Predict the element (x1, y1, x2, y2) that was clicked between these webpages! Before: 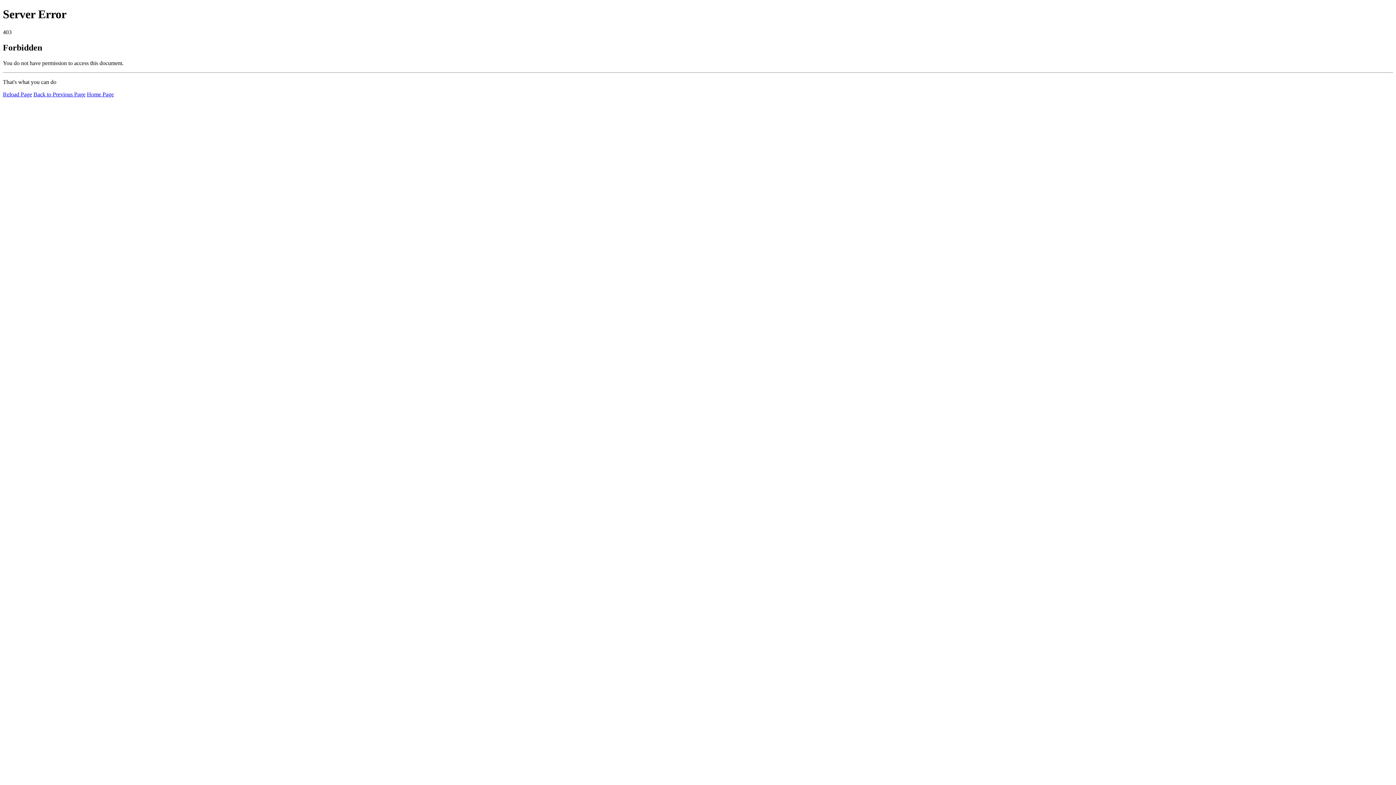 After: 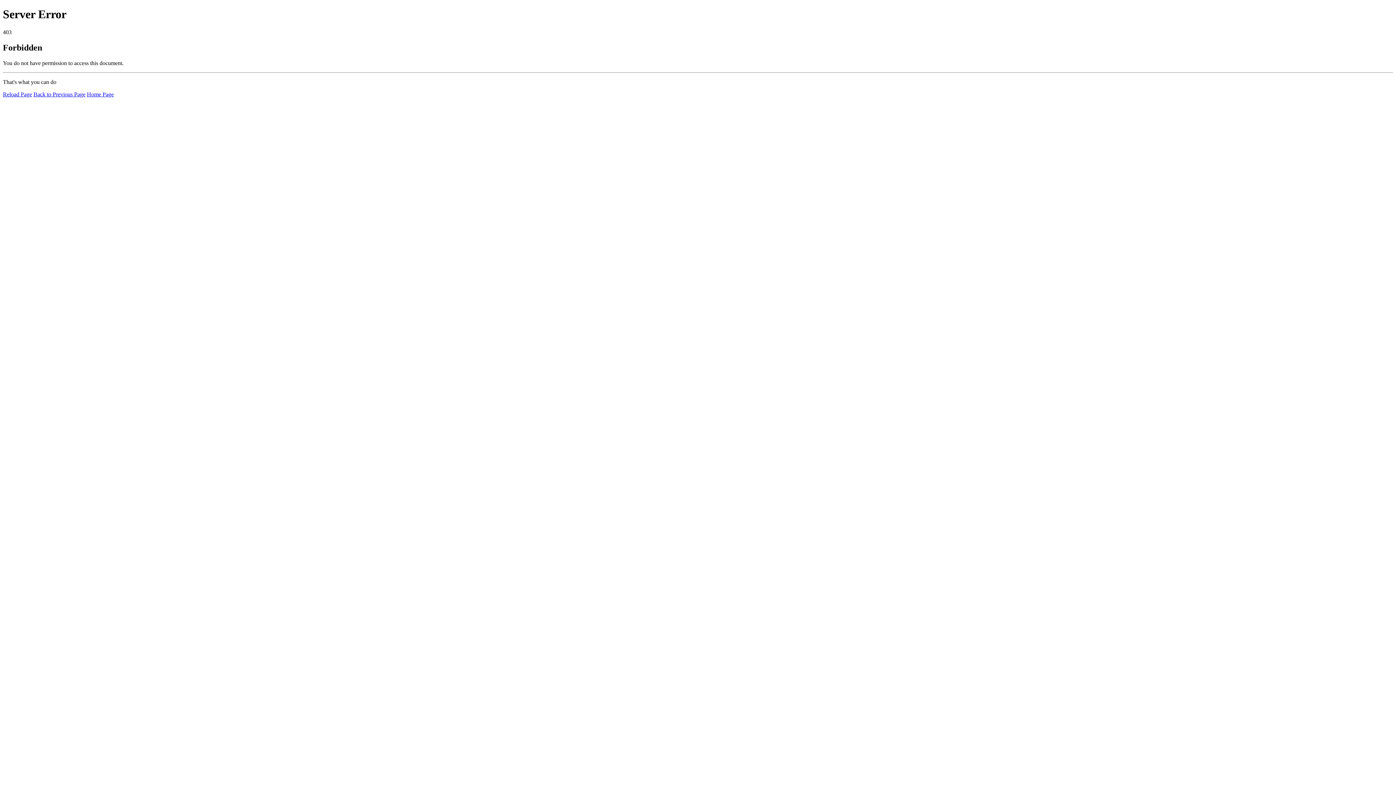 Action: bbox: (2, 91, 32, 97) label: Reload Page